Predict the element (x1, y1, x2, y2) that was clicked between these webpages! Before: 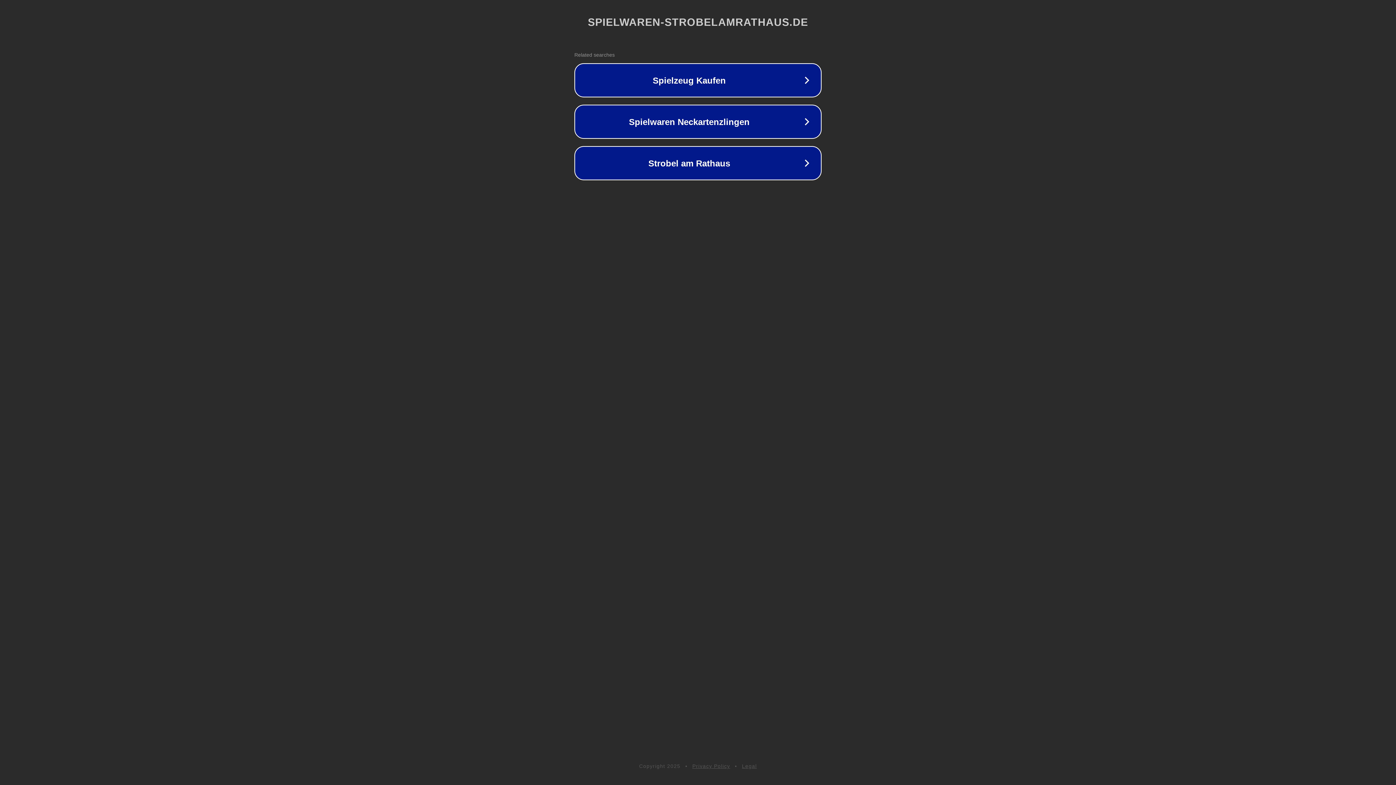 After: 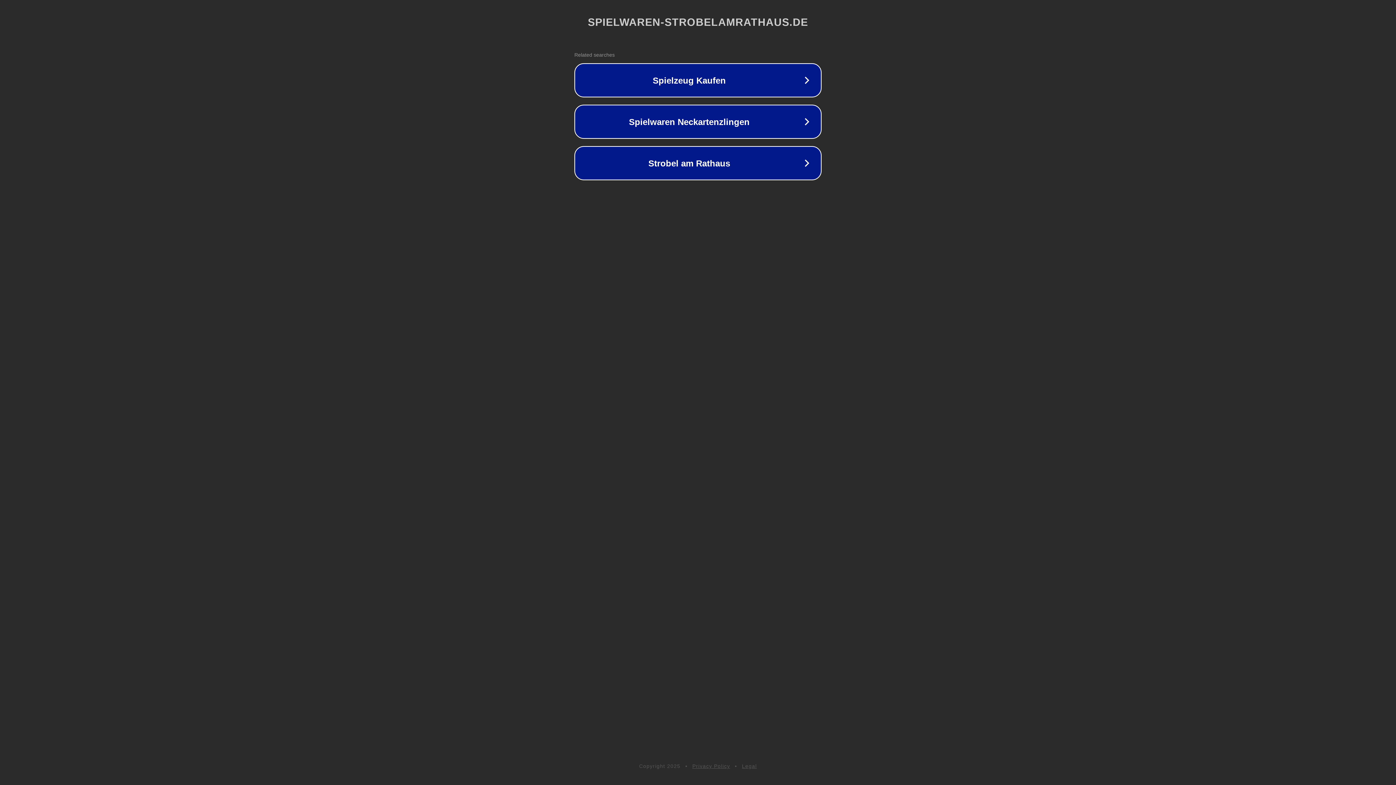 Action: bbox: (692, 763, 730, 769) label: Privacy Policy